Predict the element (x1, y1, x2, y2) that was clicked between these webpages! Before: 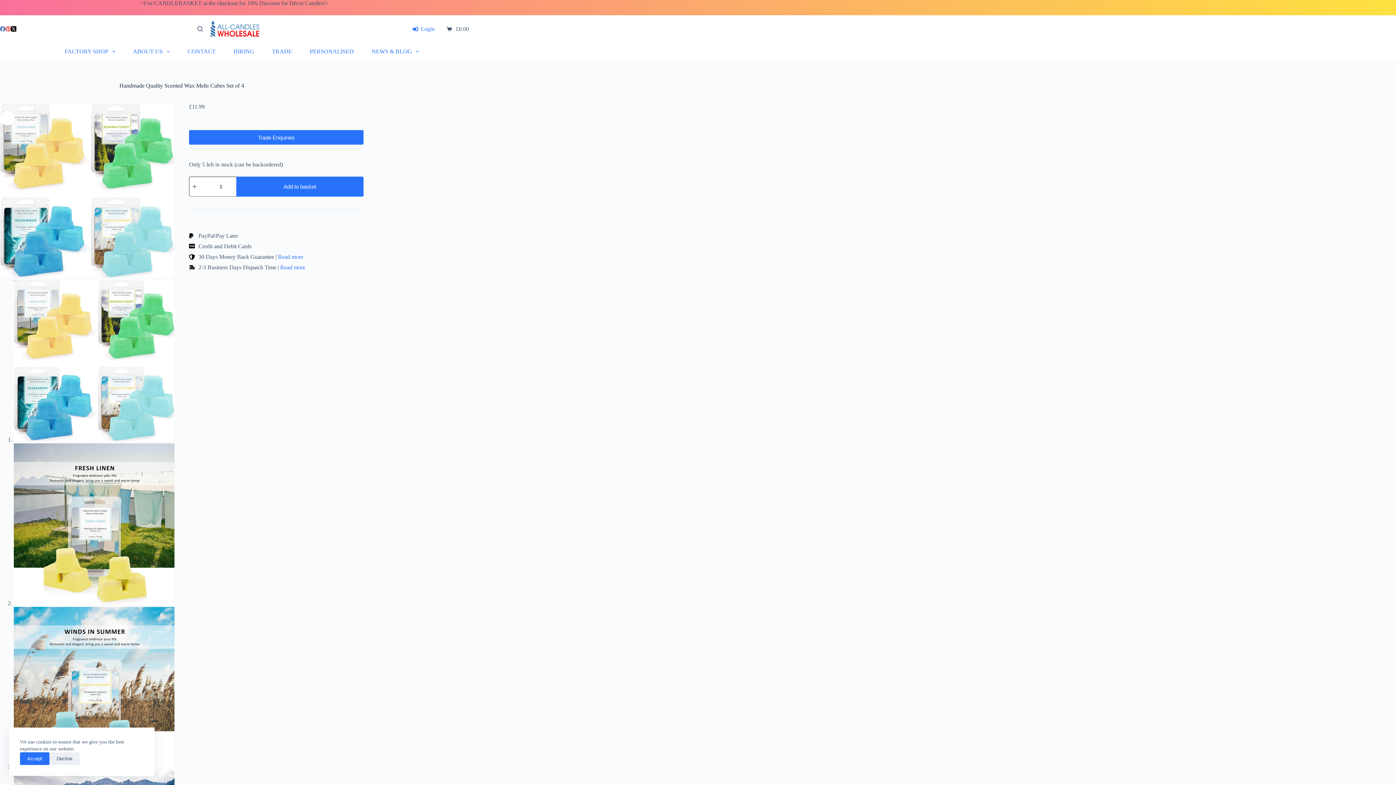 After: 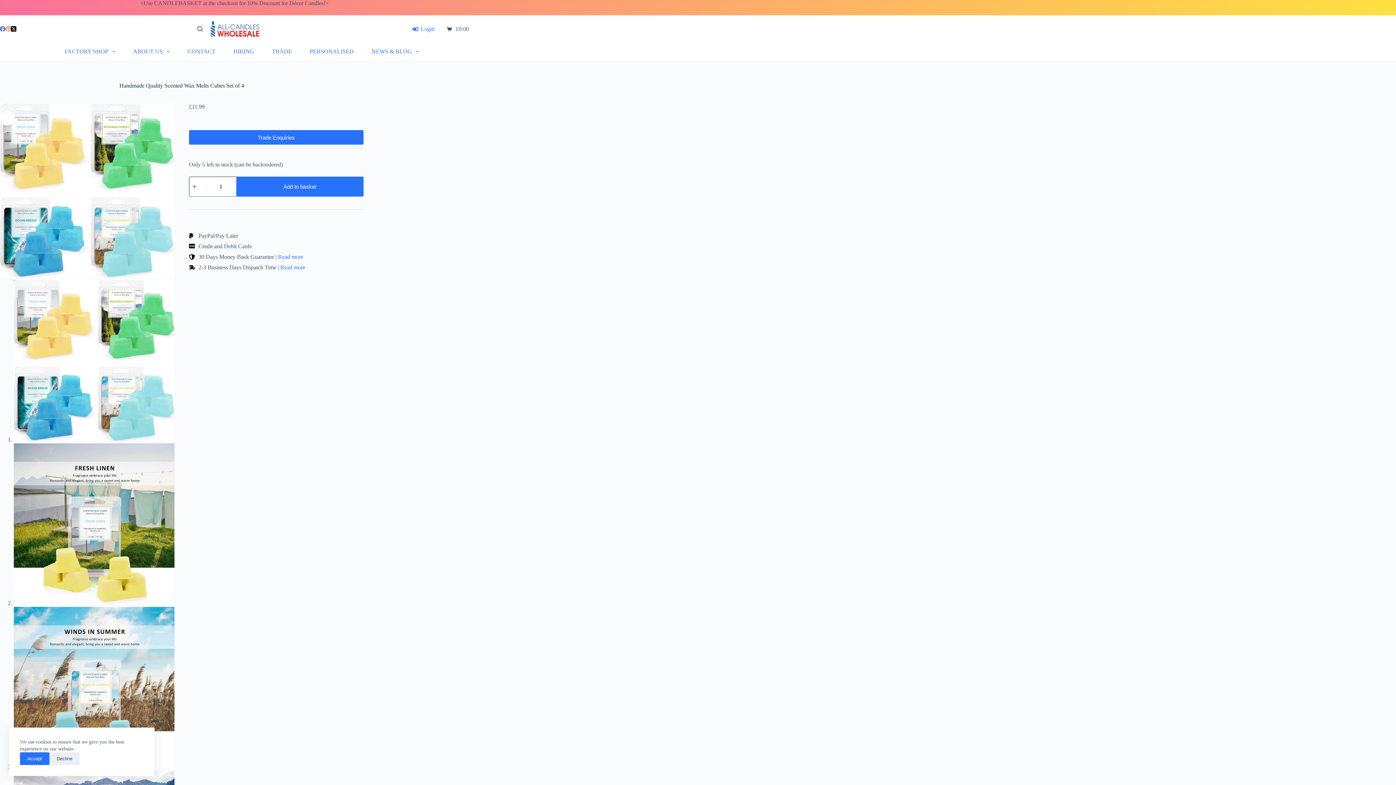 Action: bbox: (5, 26, 10, 31) label: Pinterest